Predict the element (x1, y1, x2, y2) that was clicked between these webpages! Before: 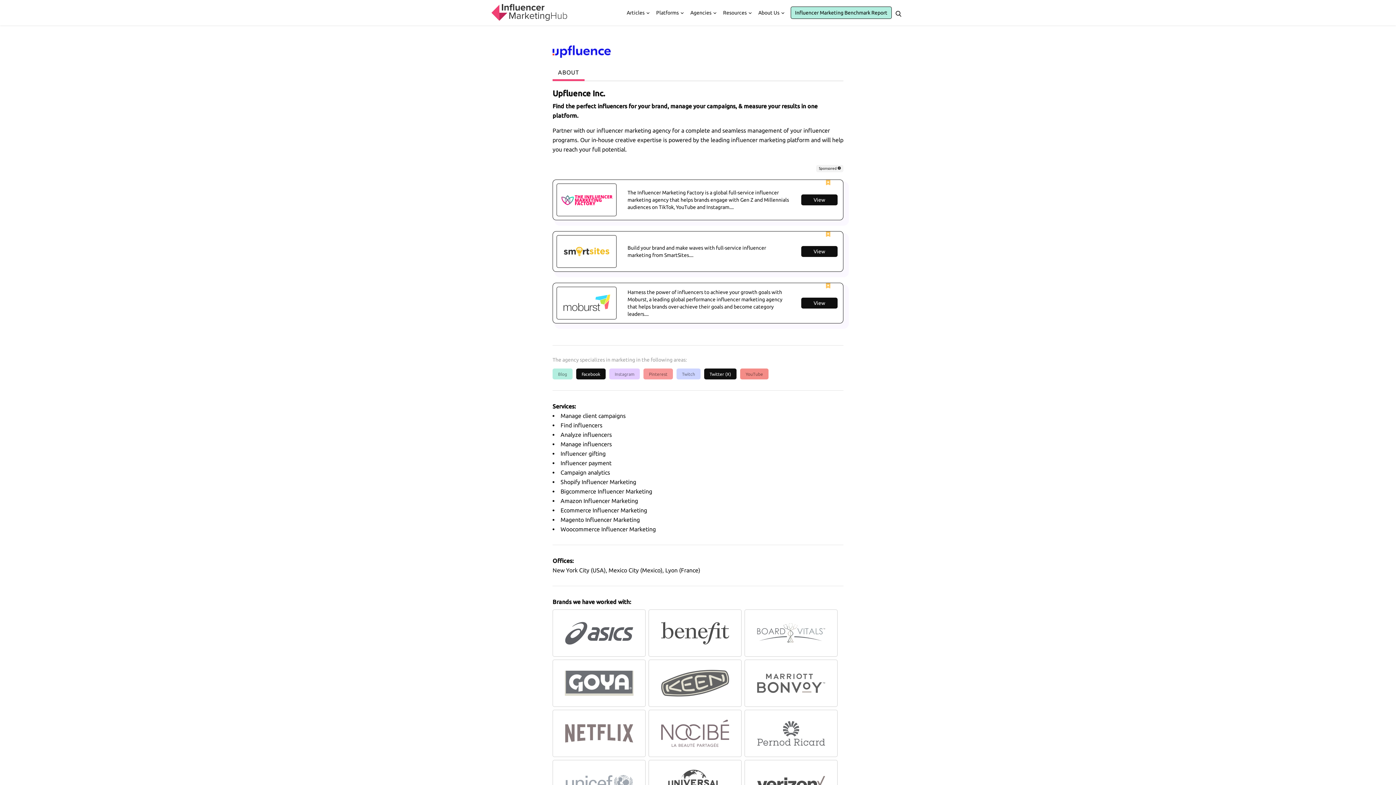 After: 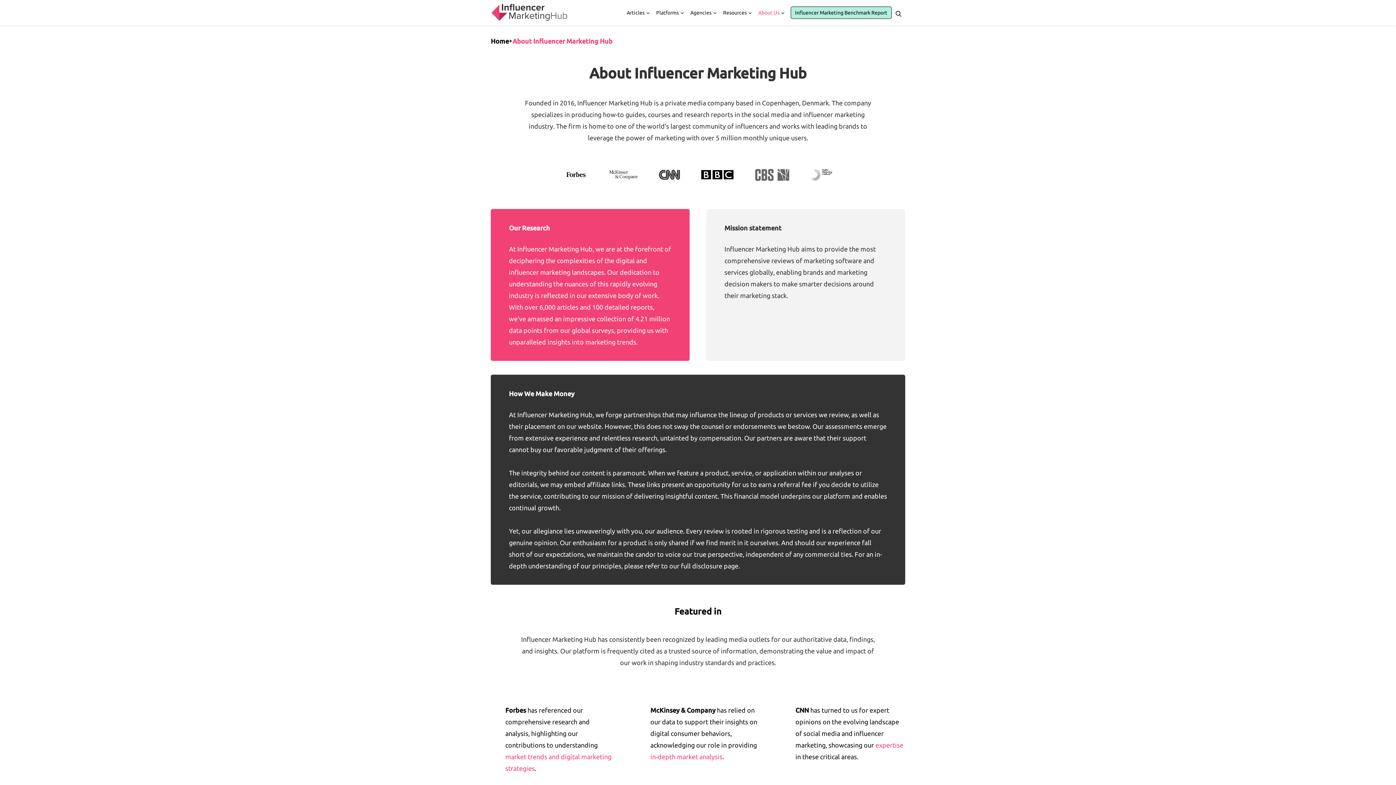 Action: bbox: (752, 5, 785, 20) label: About Us